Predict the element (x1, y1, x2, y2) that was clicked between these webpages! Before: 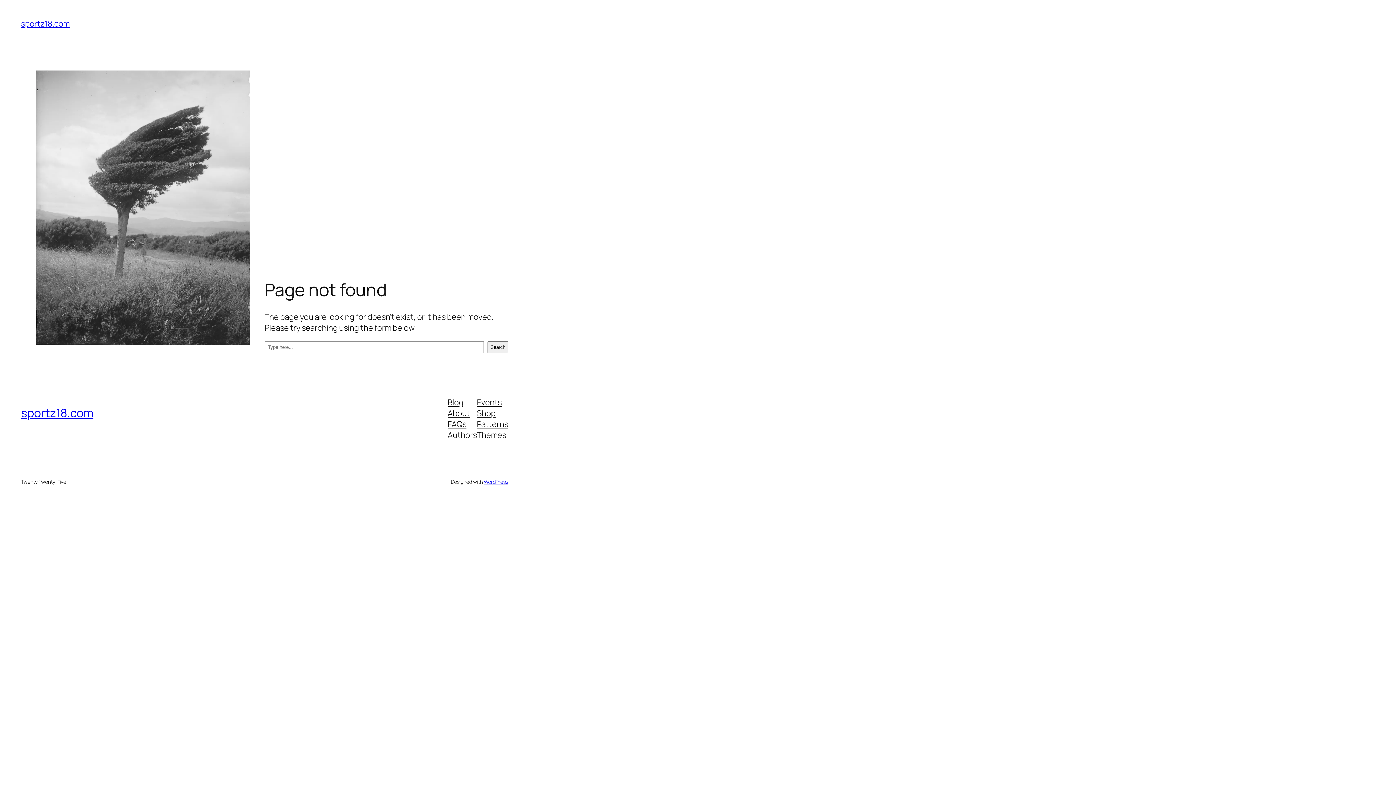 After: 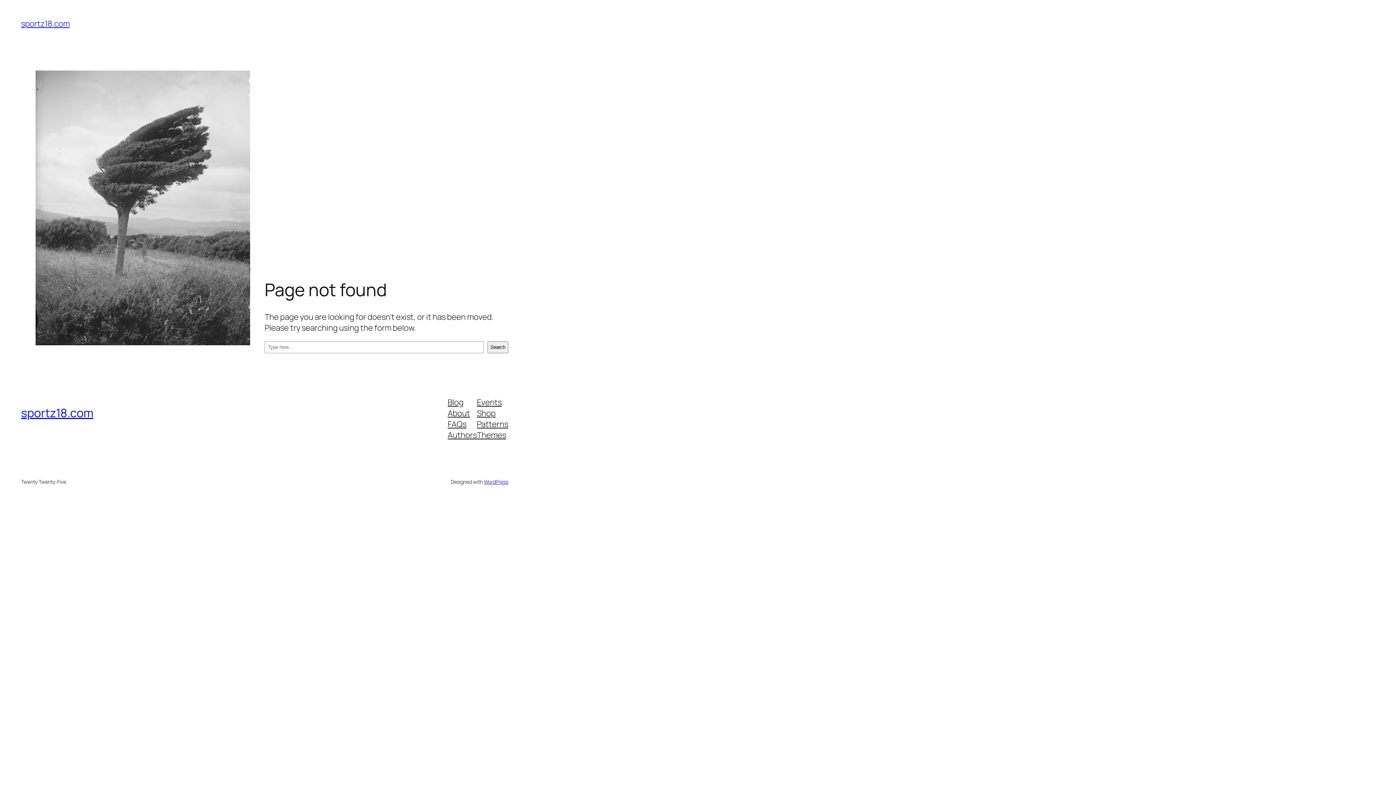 Action: label: FAQs bbox: (447, 418, 466, 429)